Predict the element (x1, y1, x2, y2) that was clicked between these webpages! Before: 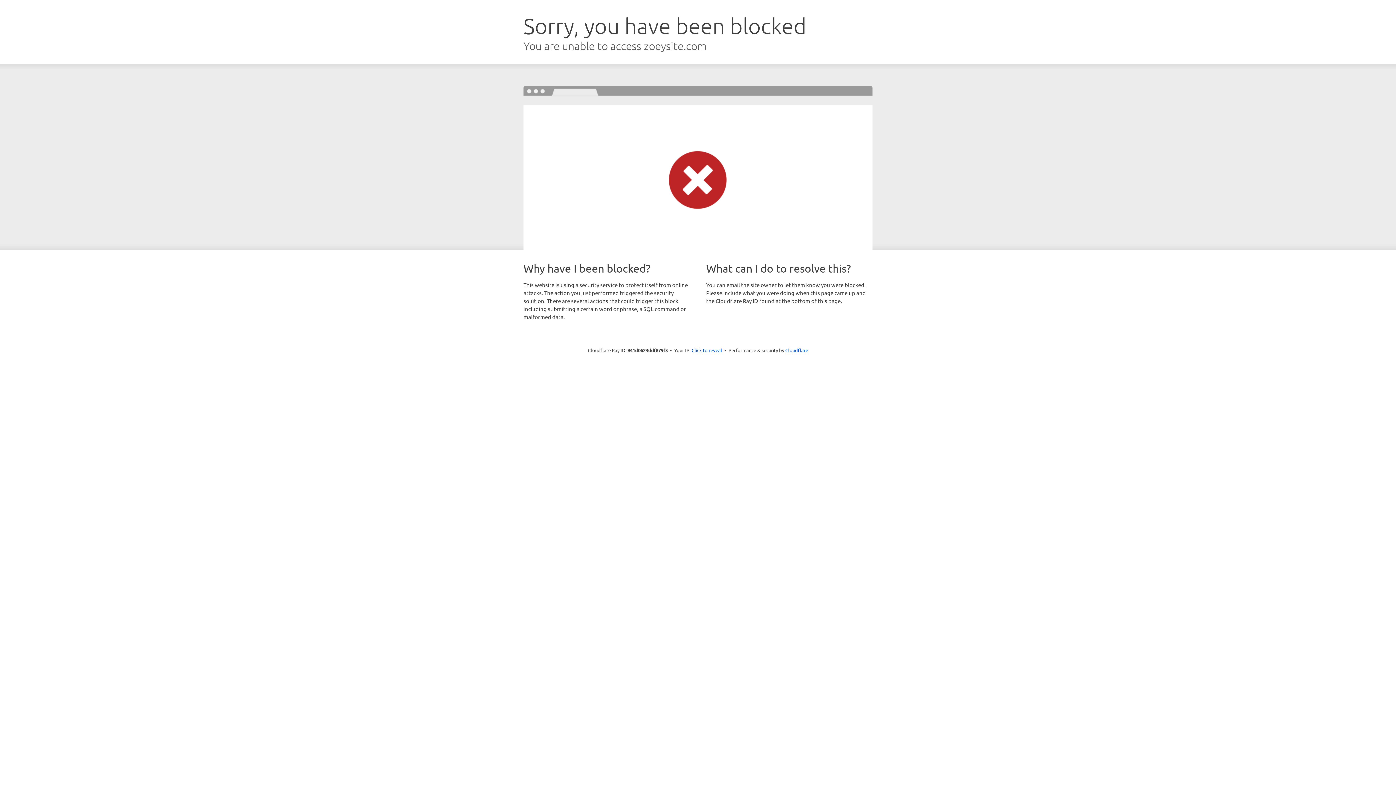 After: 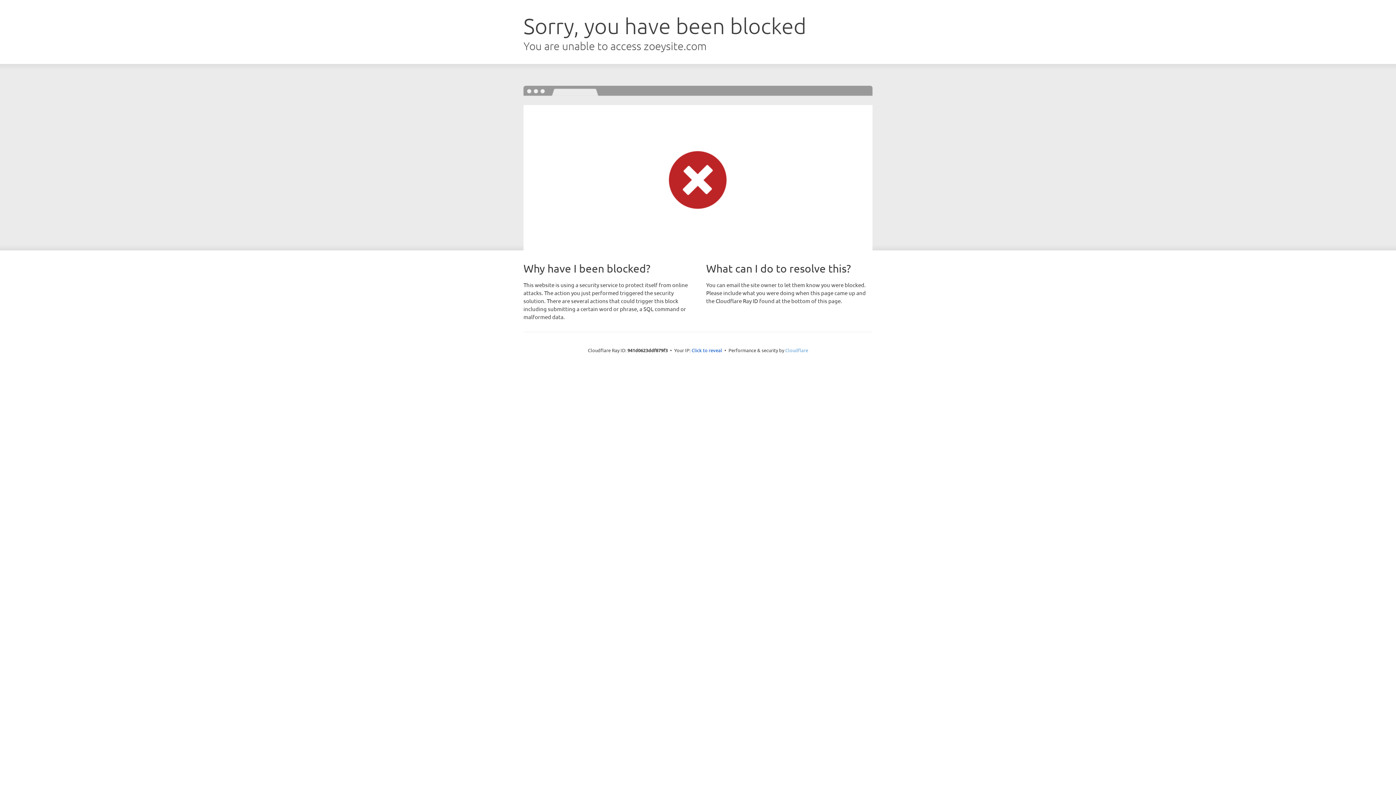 Action: bbox: (785, 347, 808, 353) label: Cloudflare